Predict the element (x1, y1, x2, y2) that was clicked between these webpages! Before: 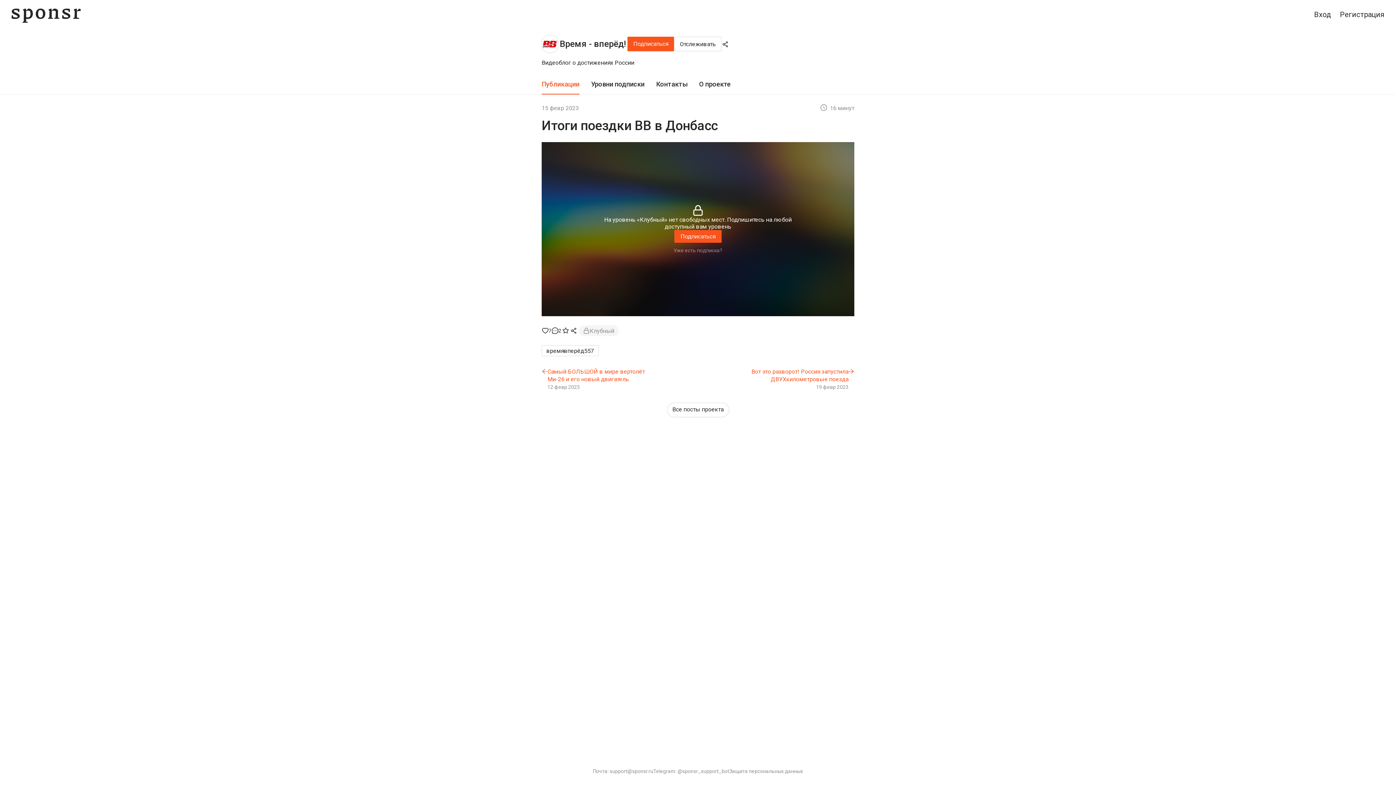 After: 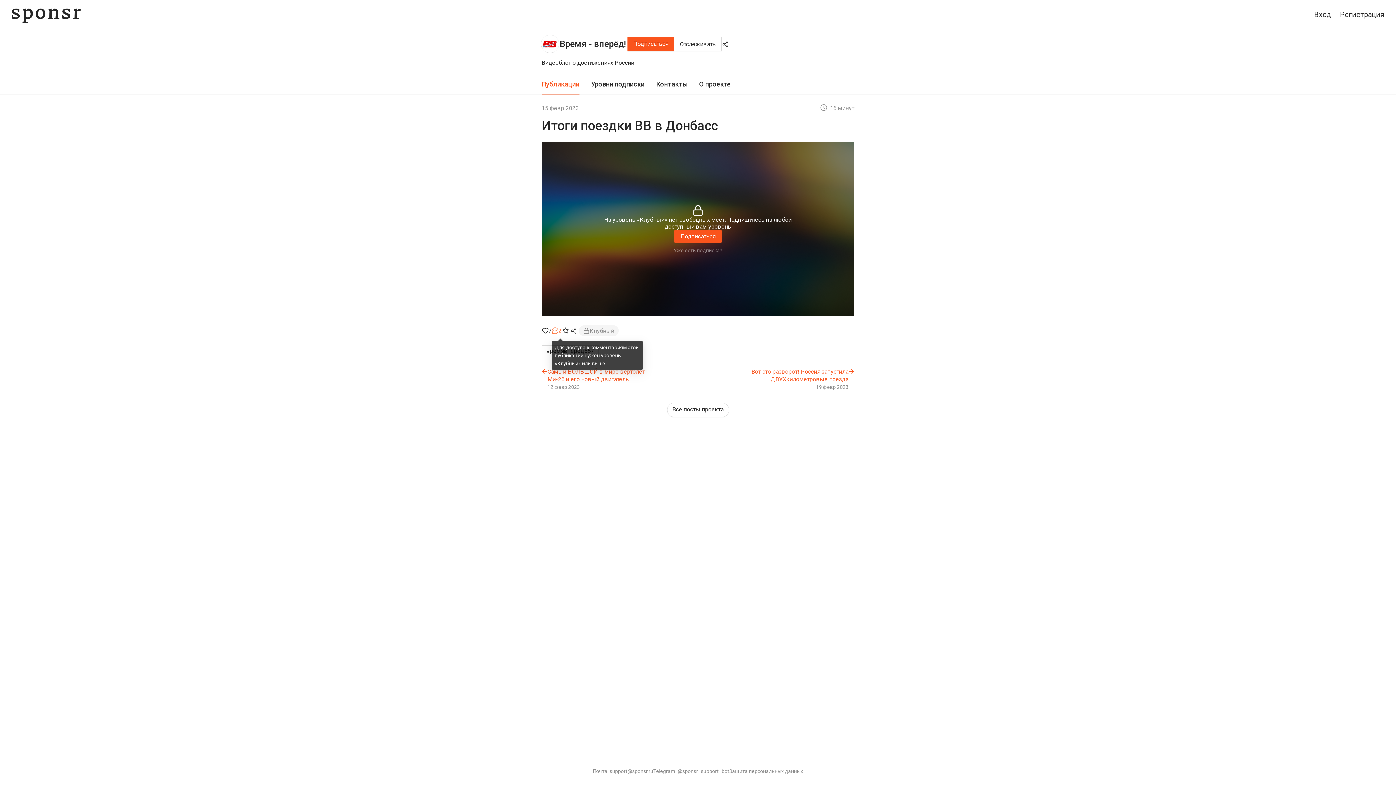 Action: bbox: (552, 326, 561, 334) label: 2